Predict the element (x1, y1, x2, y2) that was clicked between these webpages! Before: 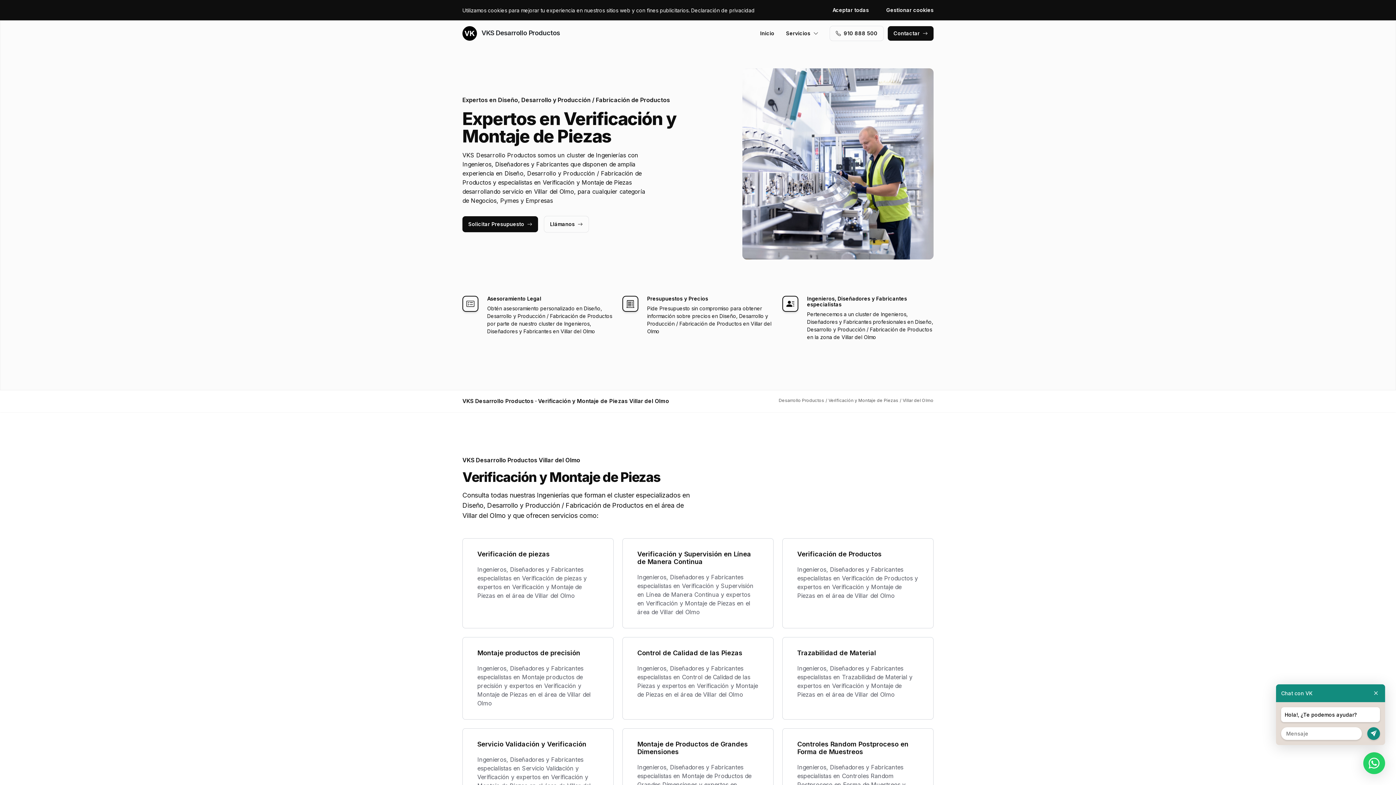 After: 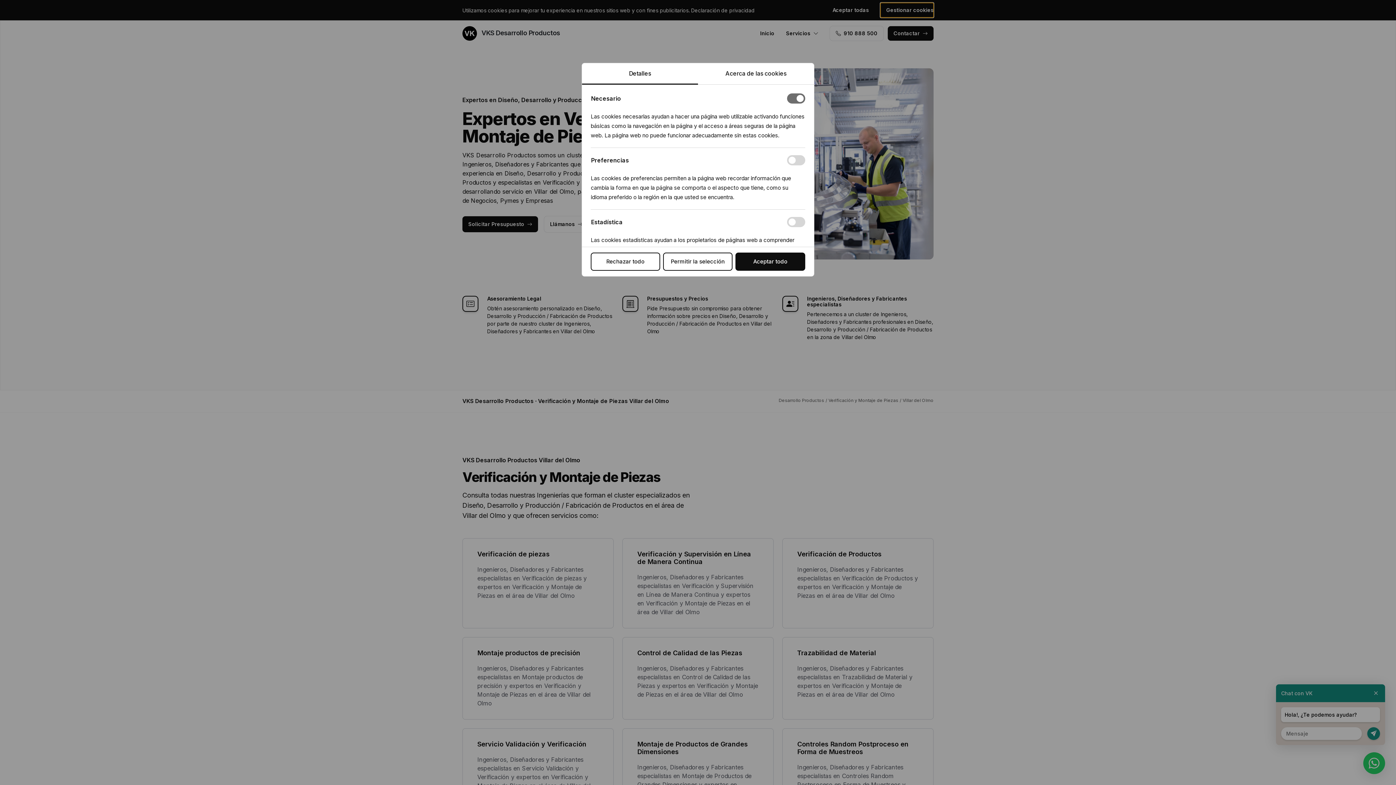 Action: bbox: (880, 2, 933, 17) label: Gestionar cookies